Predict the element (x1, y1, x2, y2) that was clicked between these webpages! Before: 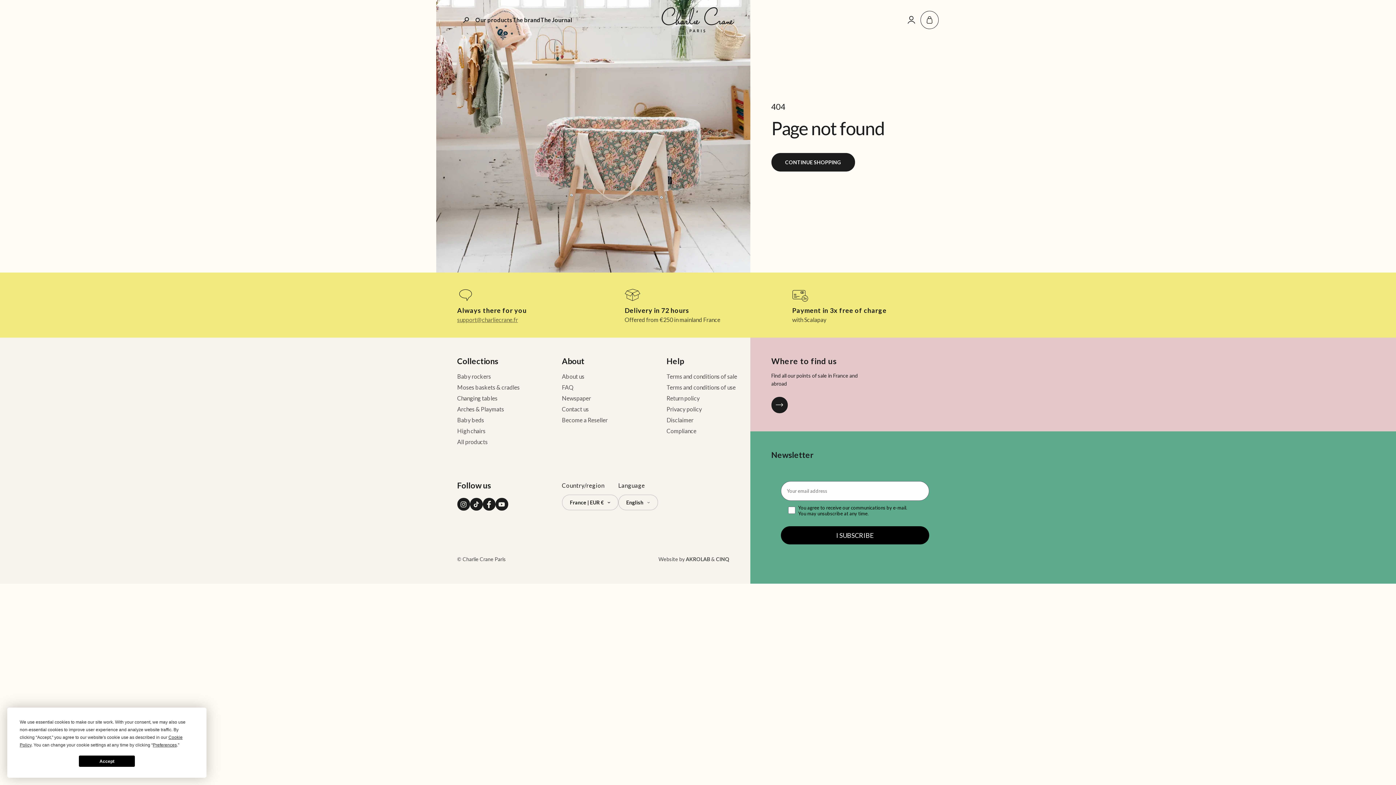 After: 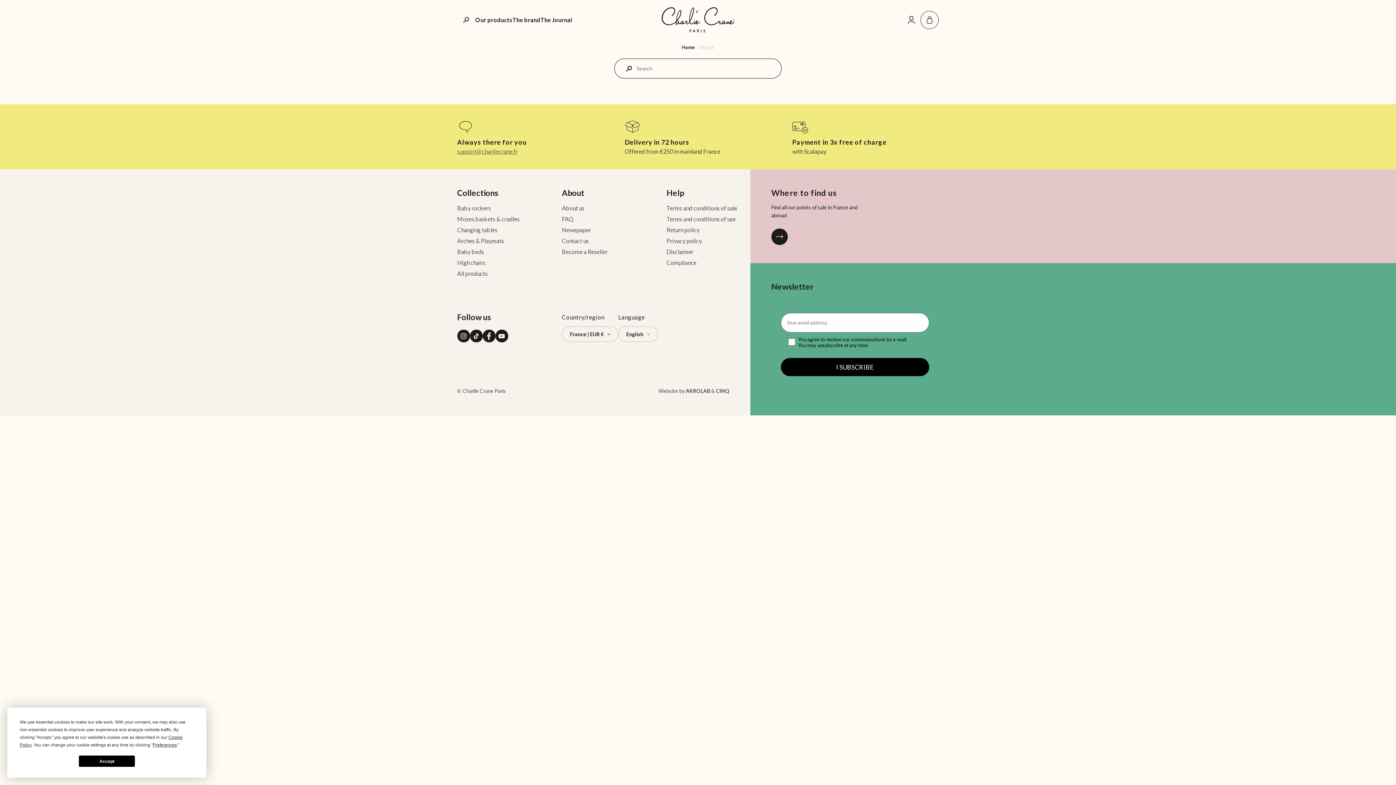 Action: bbox: (457, 10, 475, 28) label: Search